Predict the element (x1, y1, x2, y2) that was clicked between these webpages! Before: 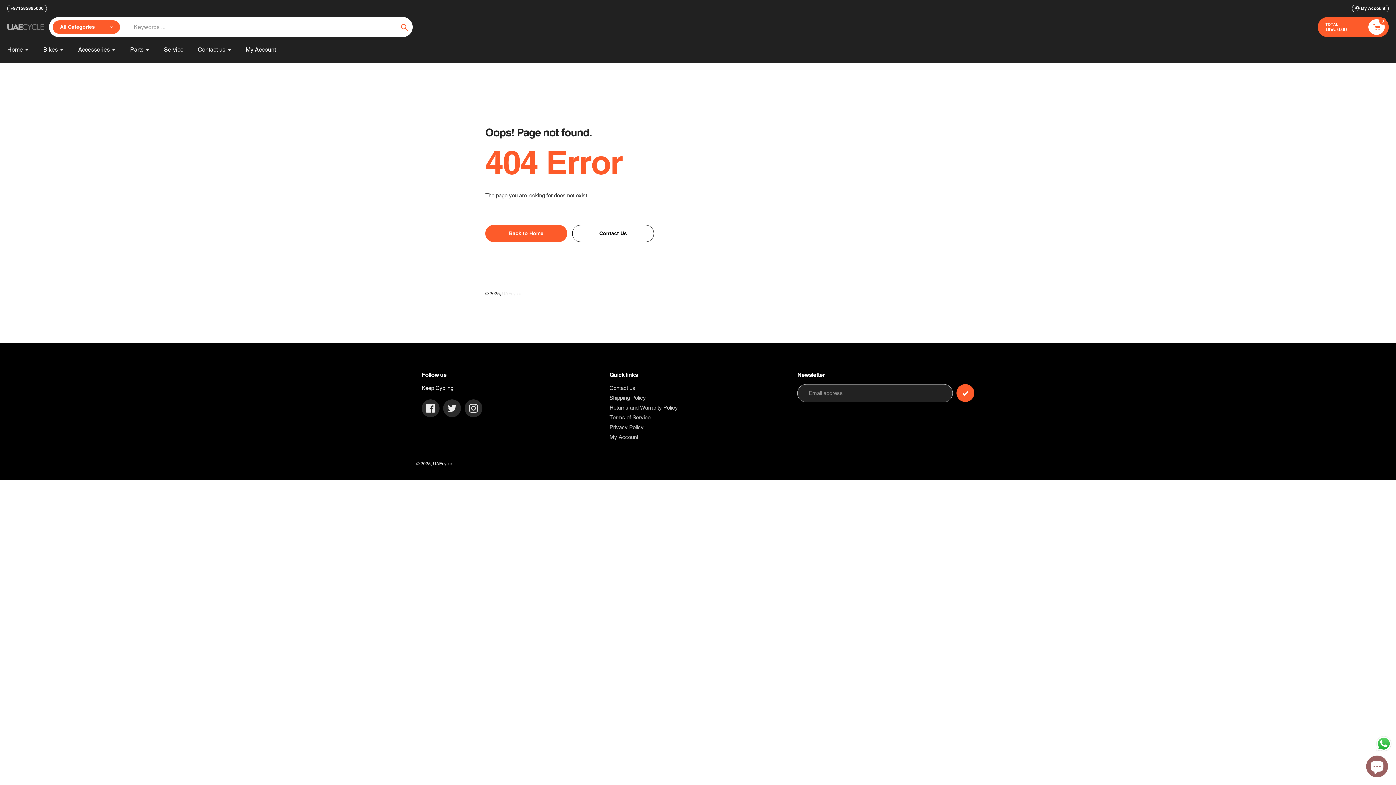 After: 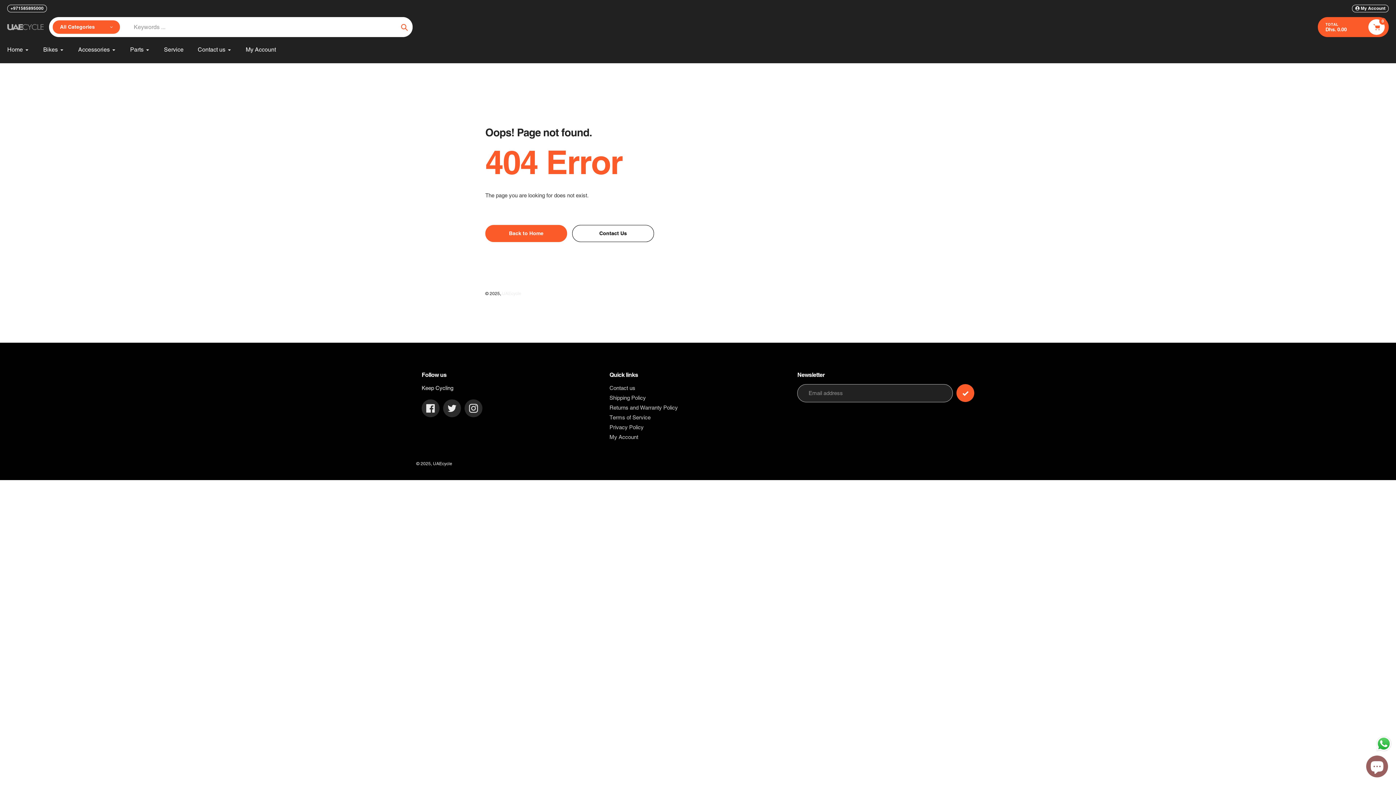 Action: bbox: (1375, 735, 1392, 752) label: Send a message via WhatsApp